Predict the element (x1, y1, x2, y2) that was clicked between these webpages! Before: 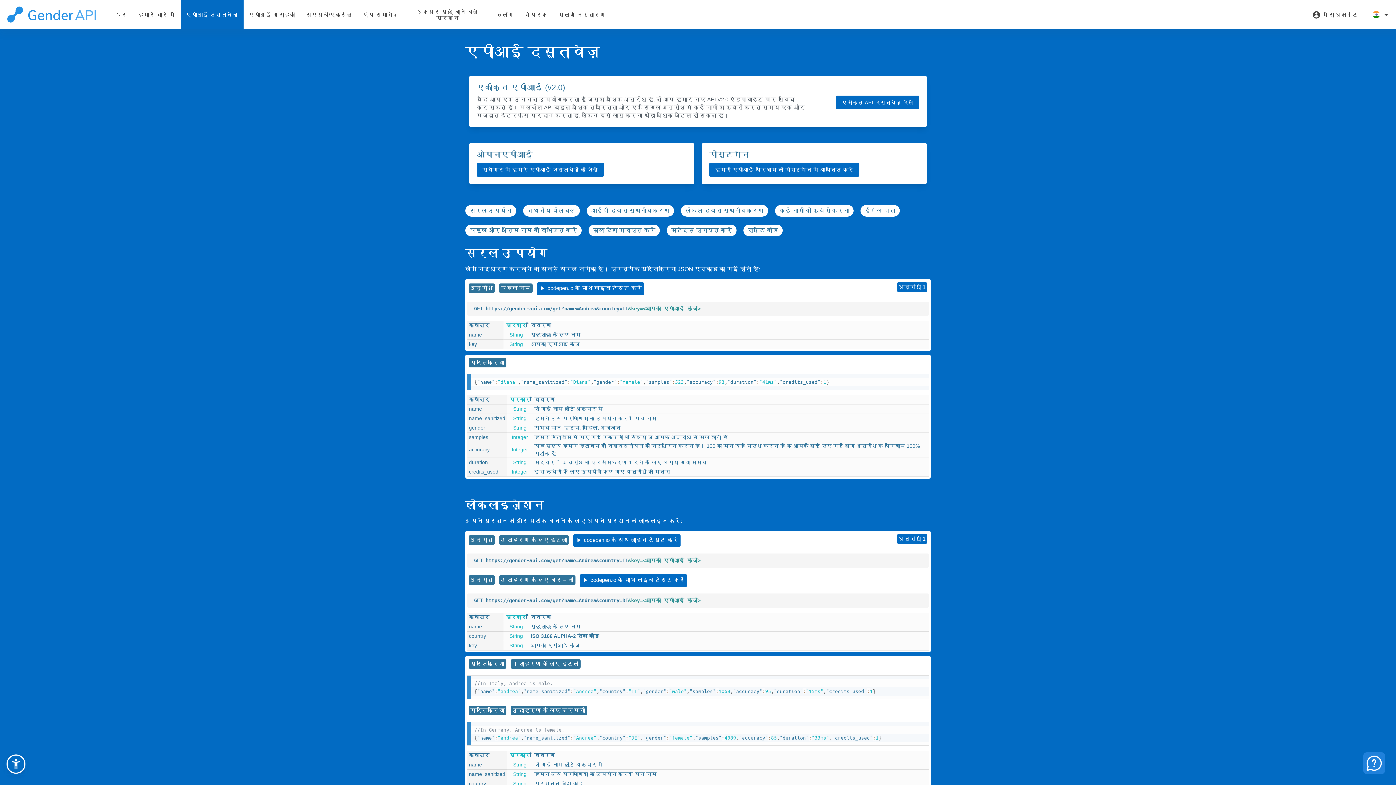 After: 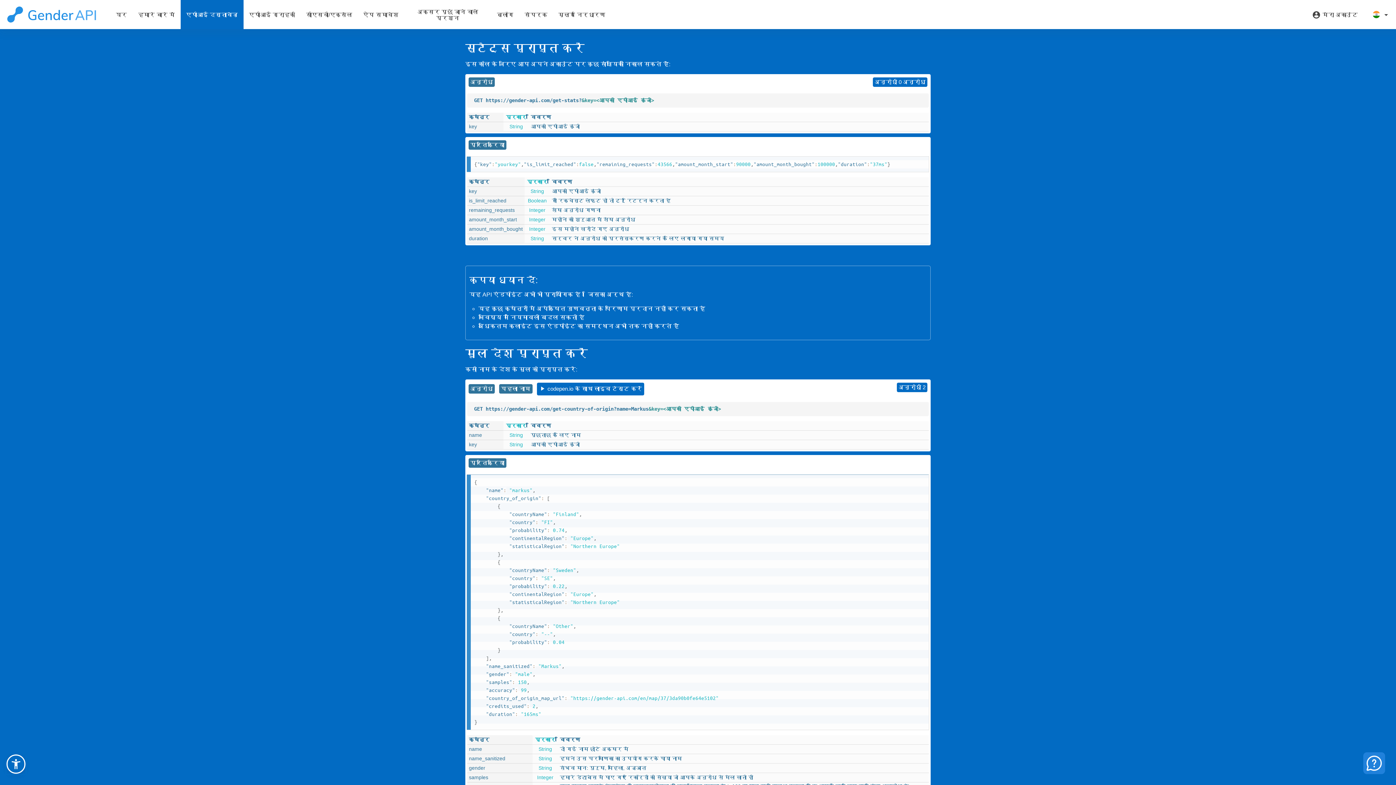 Action: label: स्टैट्स प्राप्त करें bbox: (671, 224, 732, 236)